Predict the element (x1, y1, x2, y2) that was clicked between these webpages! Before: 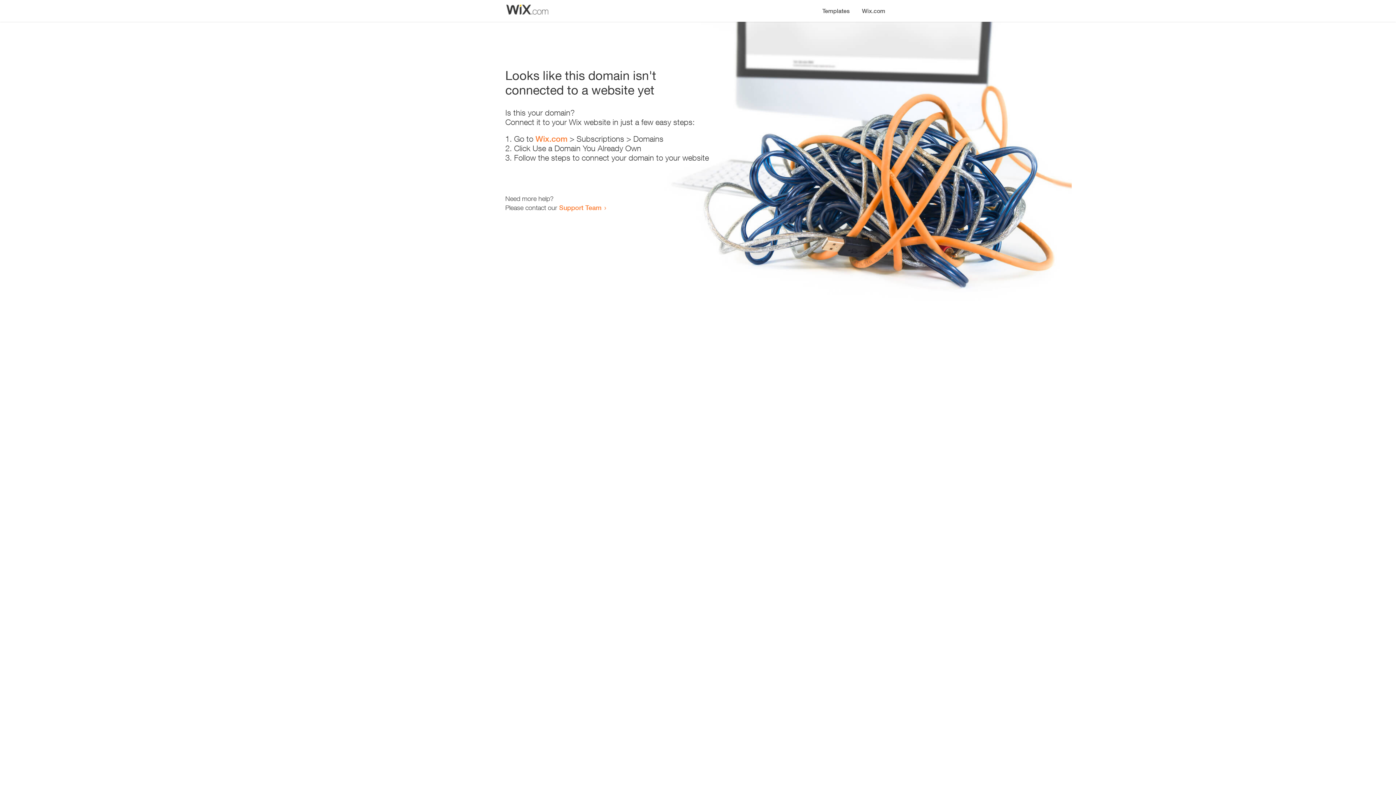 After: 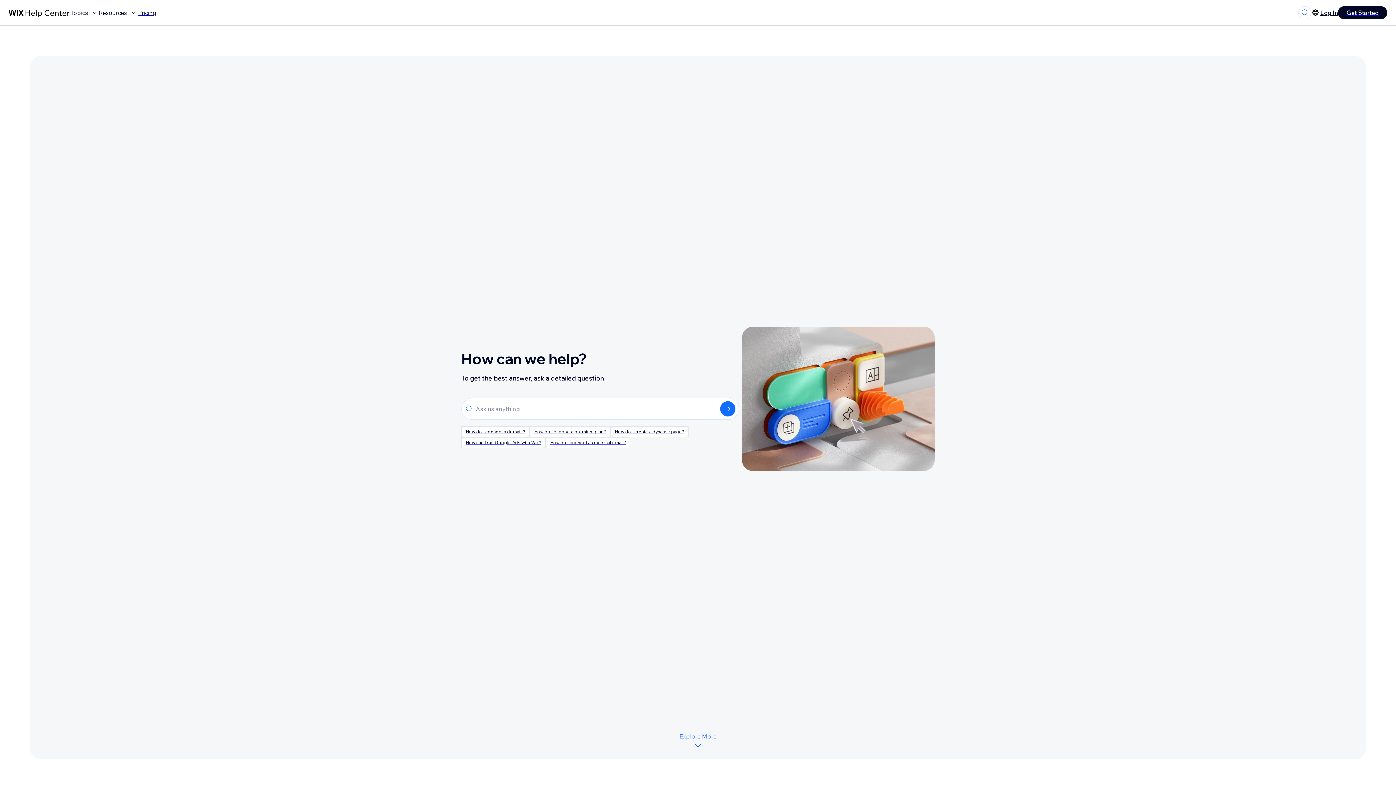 Action: label: Support Team bbox: (559, 203, 601, 211)